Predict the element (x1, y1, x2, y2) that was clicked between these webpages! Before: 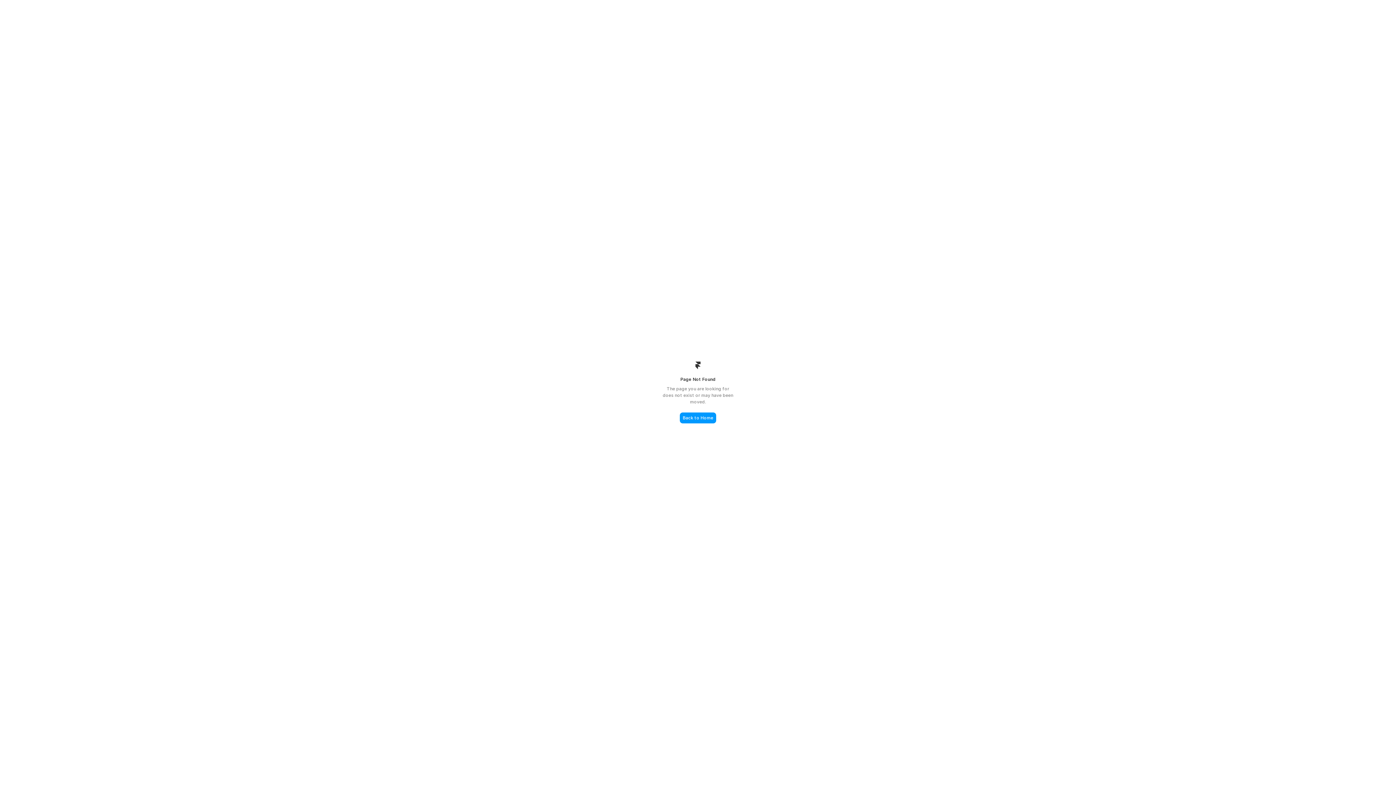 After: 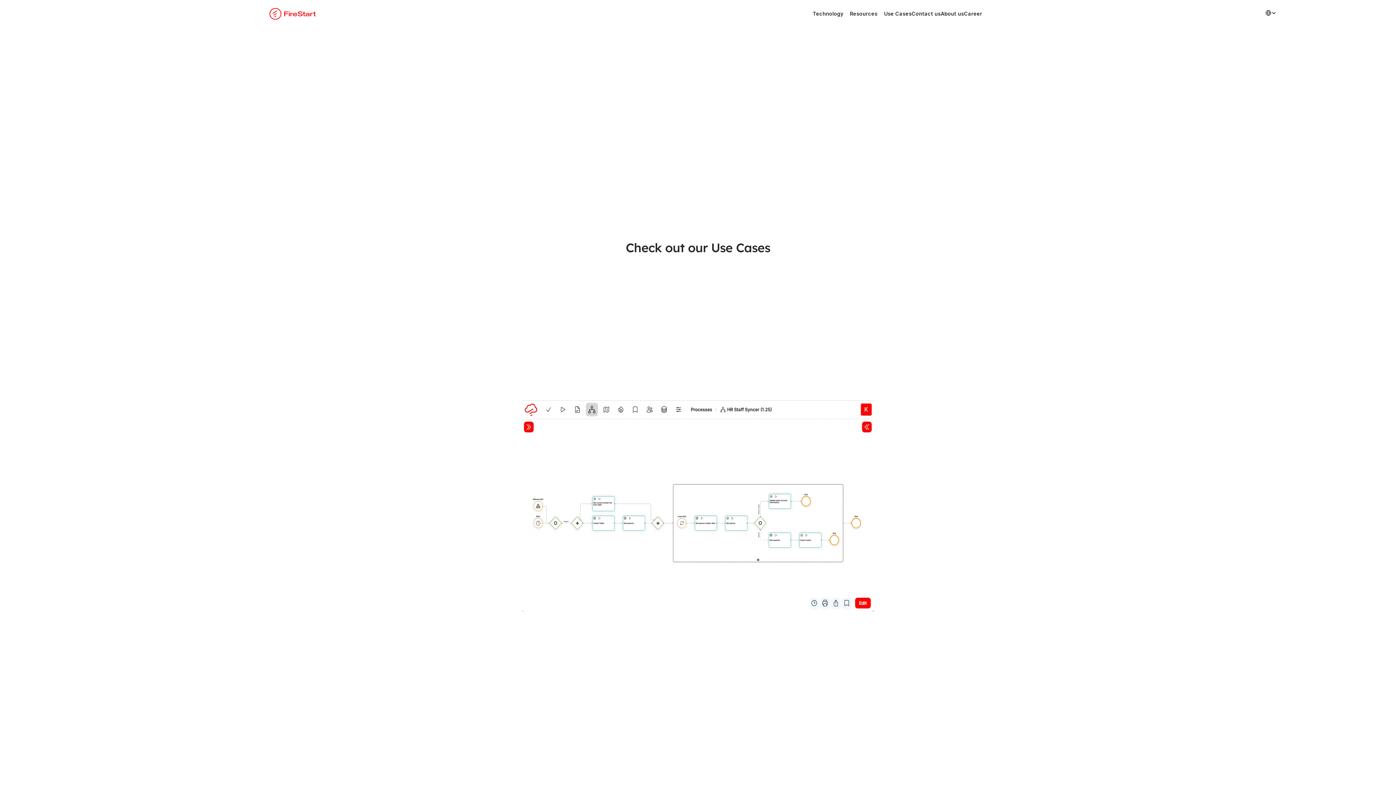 Action: bbox: (680, 412, 716, 423) label: Back to Home